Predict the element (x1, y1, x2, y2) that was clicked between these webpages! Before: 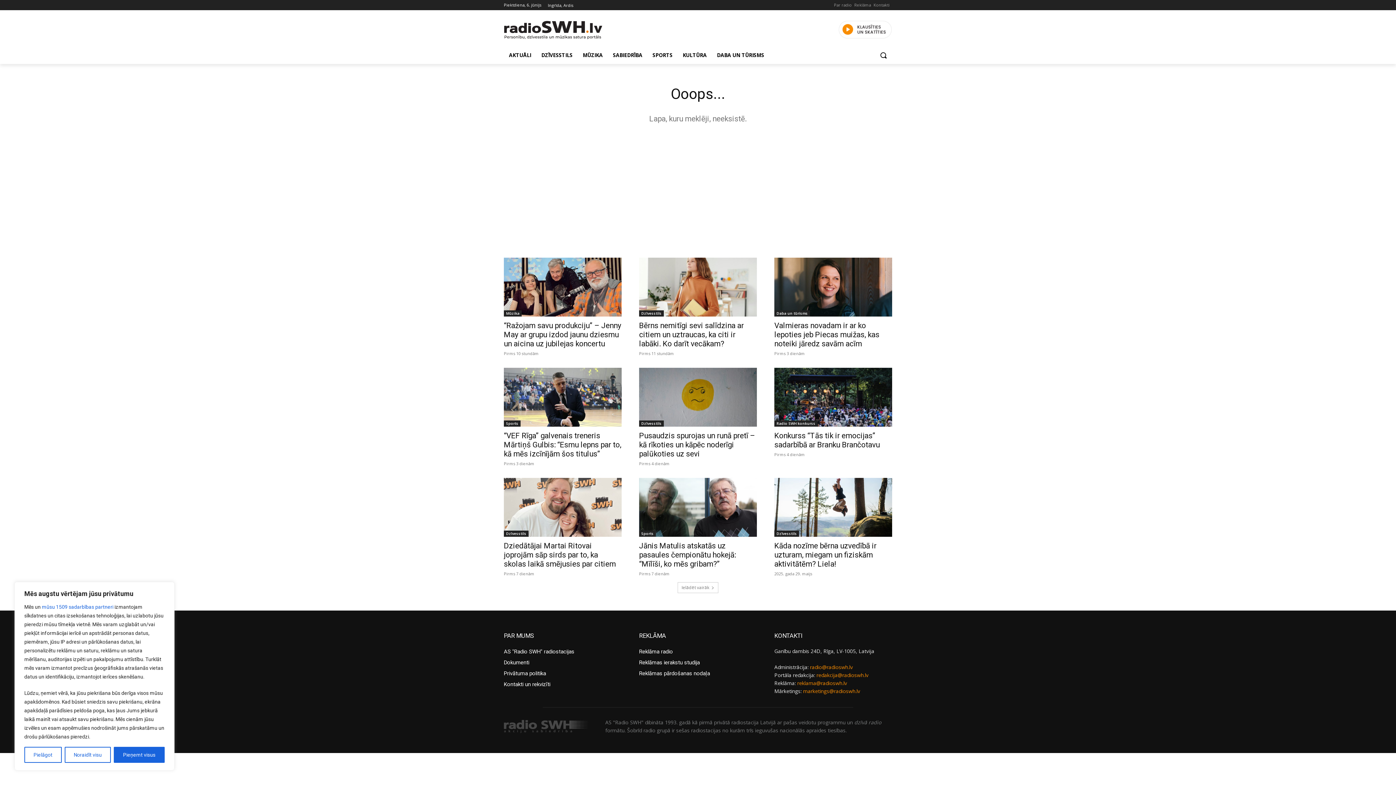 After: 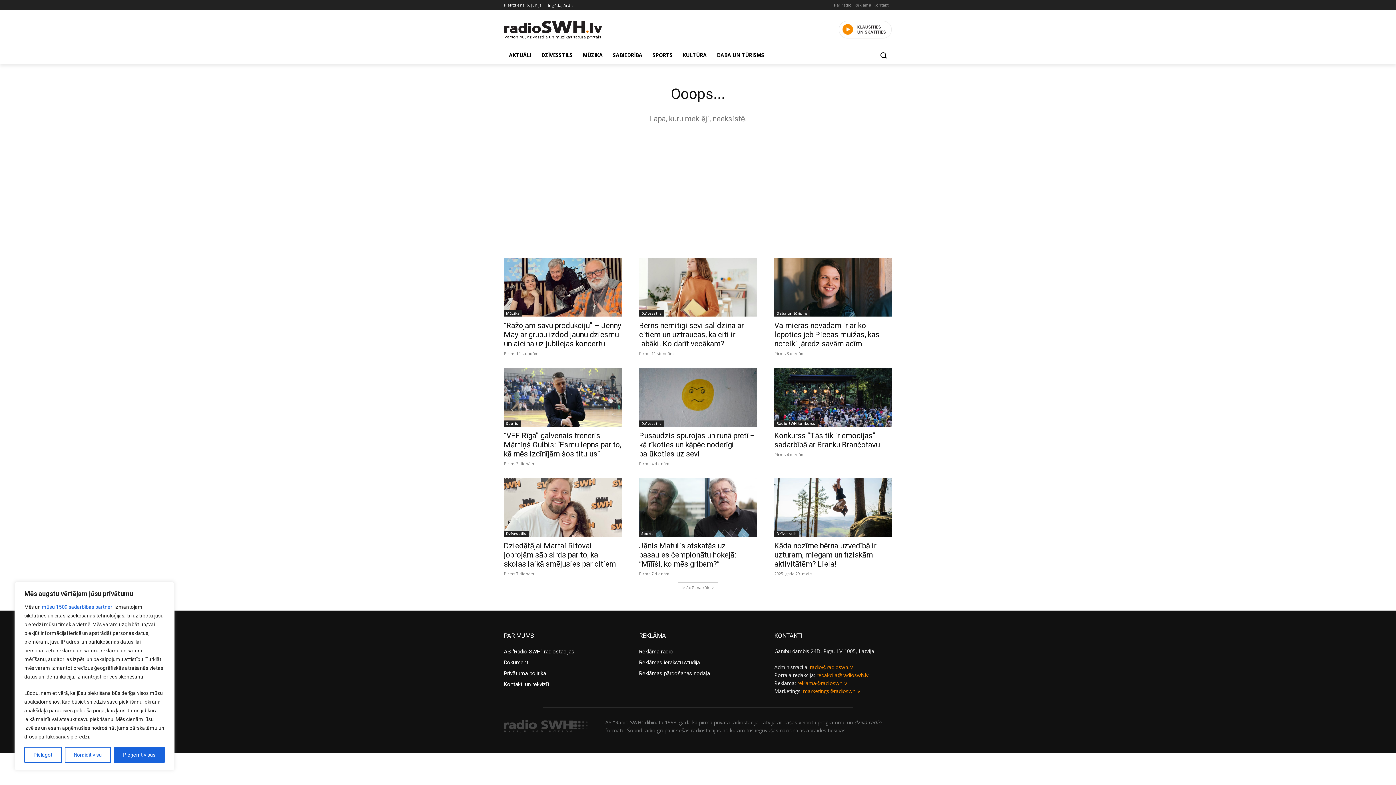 Action: bbox: (797, 679, 847, 686) label: reklama@radioswh.lv